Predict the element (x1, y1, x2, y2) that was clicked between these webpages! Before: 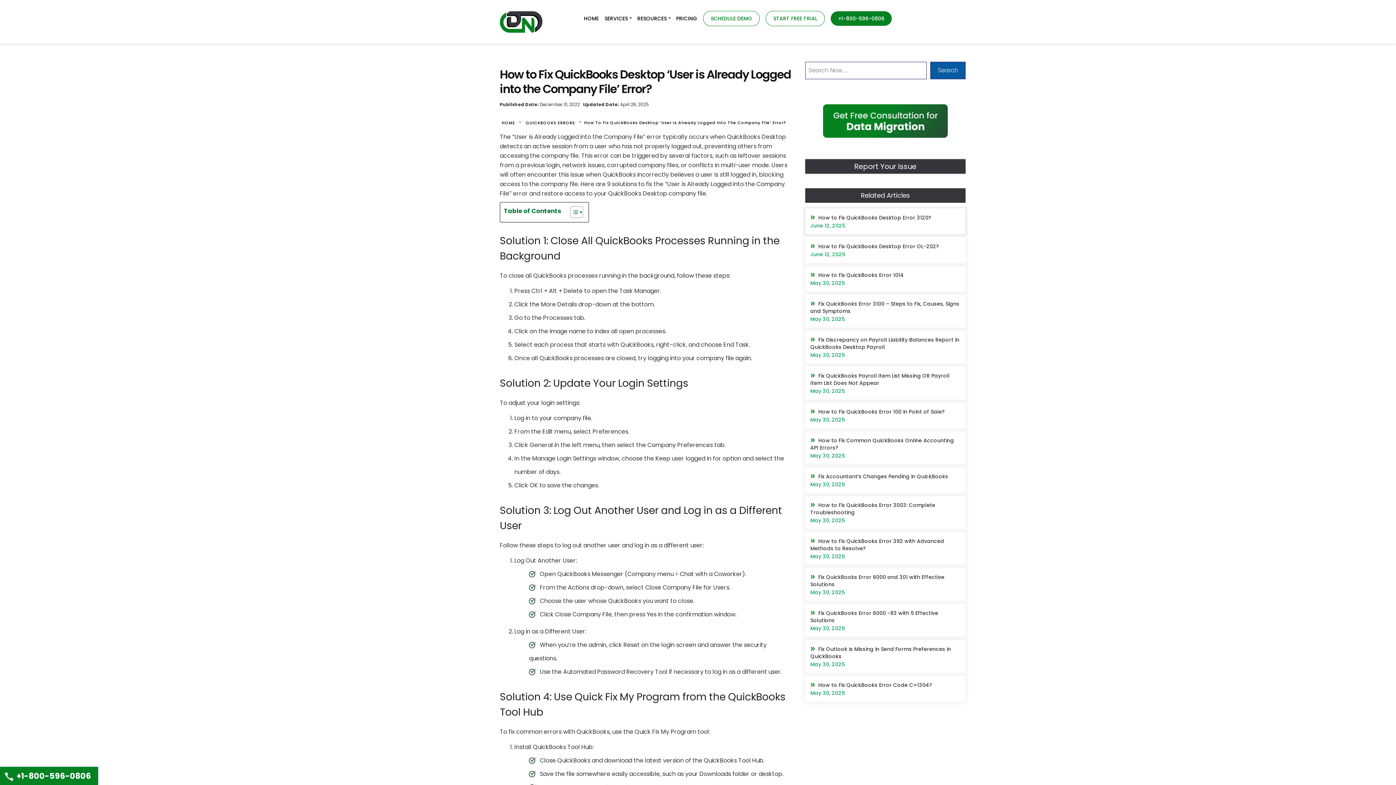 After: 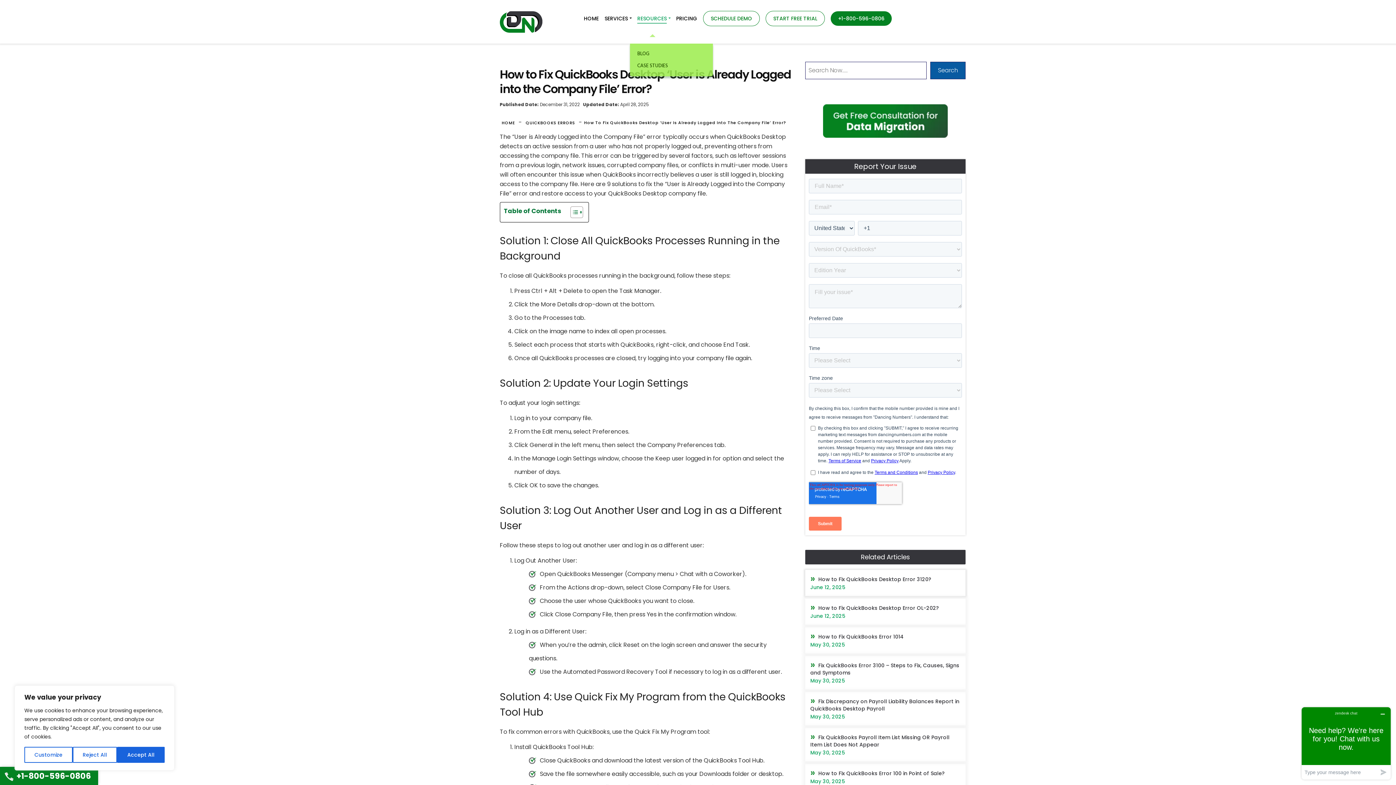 Action: bbox: (637, 0, 670, 37) label: RESOURCES